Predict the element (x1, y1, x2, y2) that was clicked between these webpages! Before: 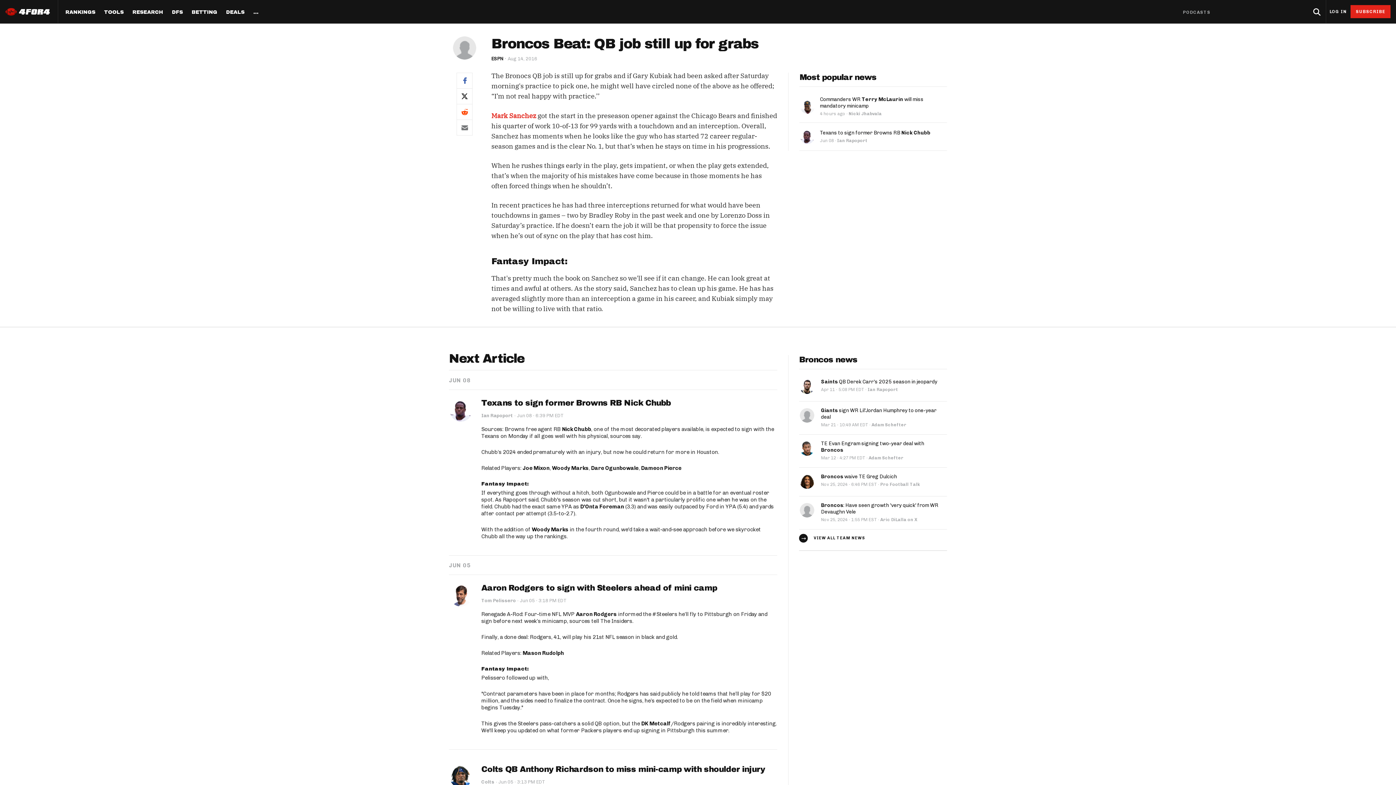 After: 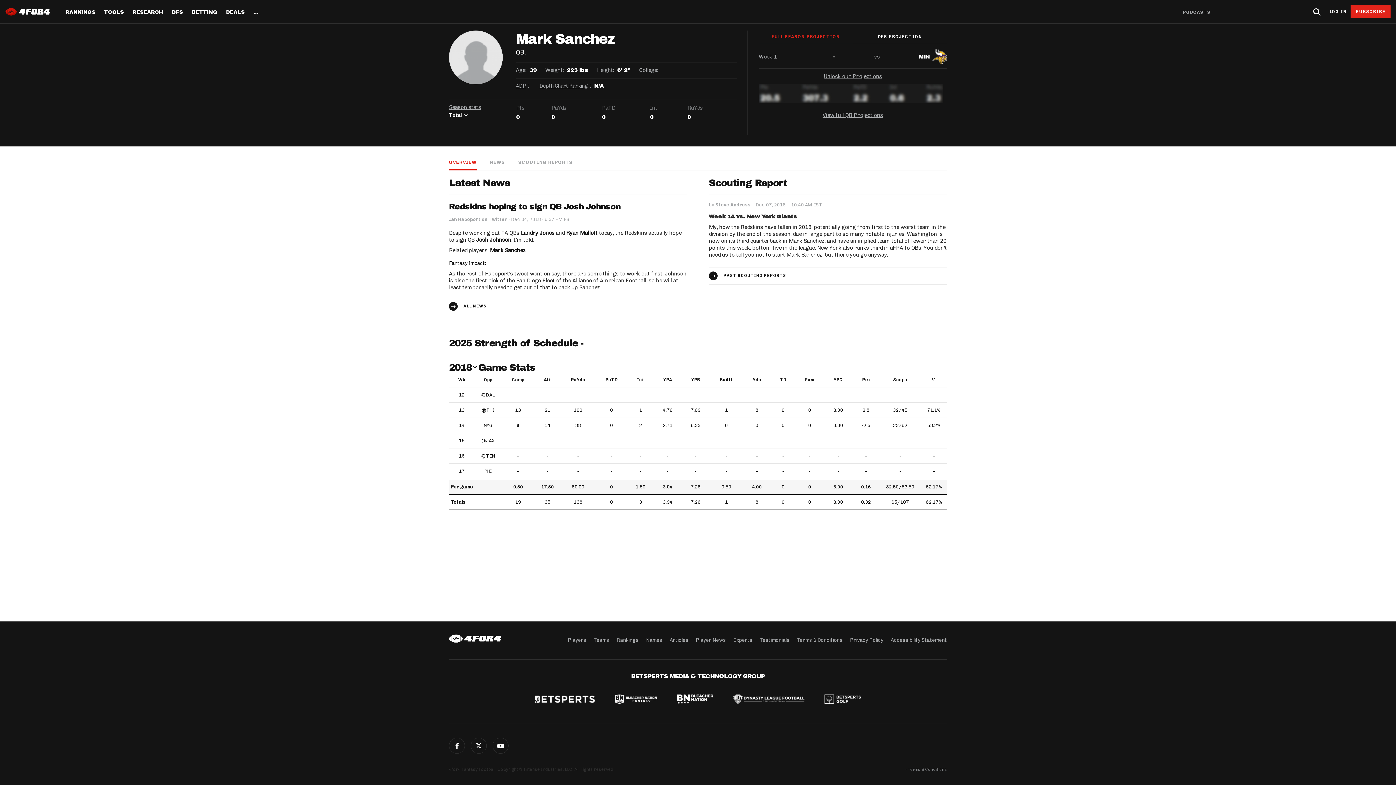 Action: label: Mark Sanchez bbox: (491, 111, 536, 120)